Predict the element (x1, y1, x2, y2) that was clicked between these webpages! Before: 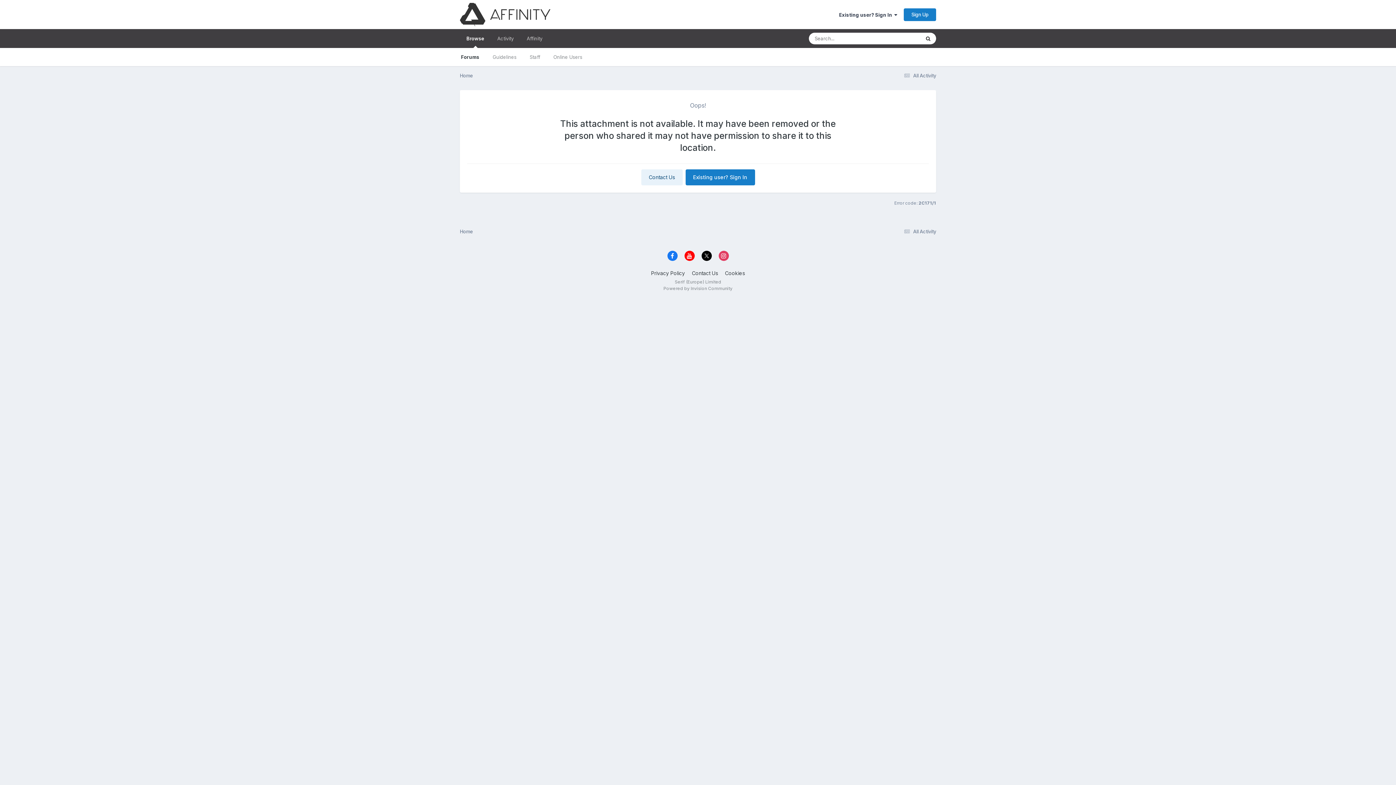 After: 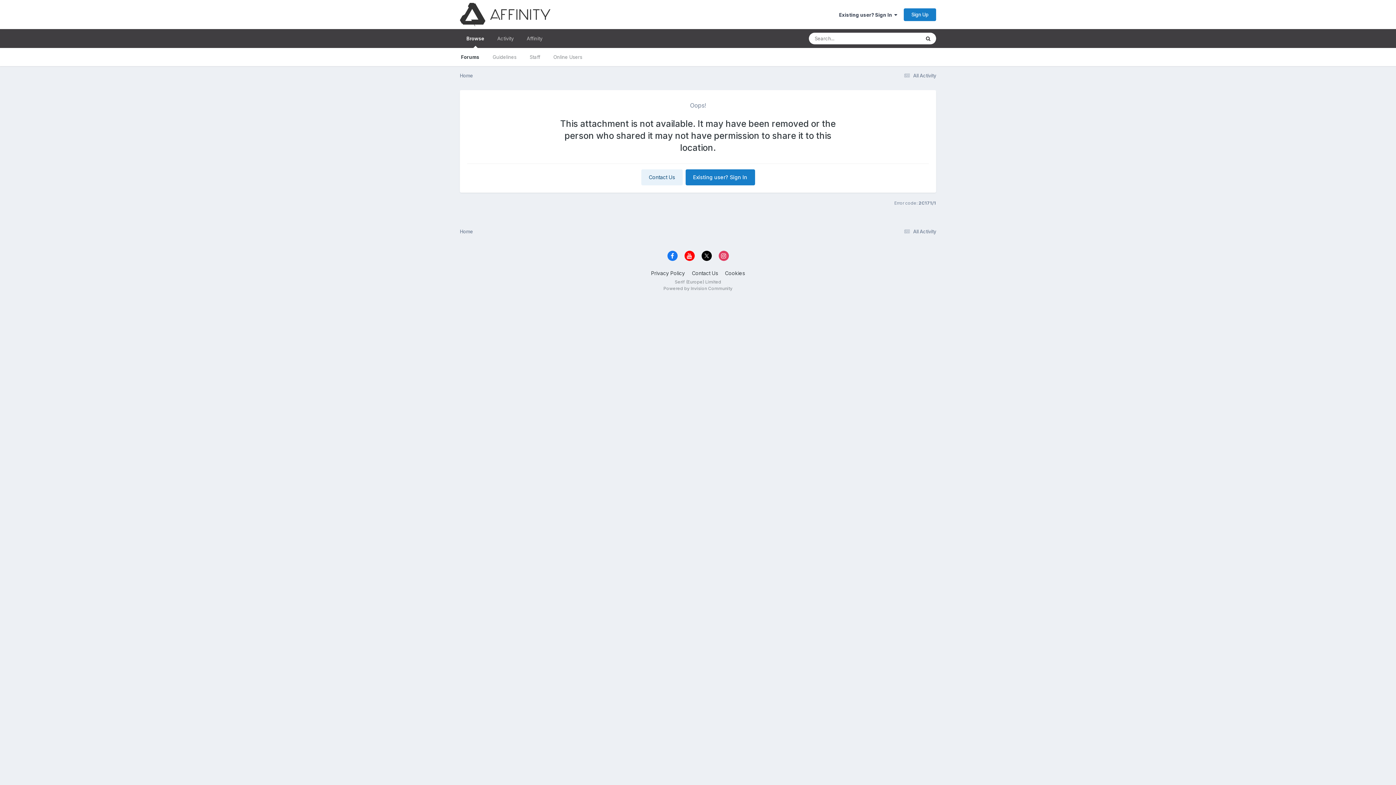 Action: bbox: (667, 251, 677, 261)